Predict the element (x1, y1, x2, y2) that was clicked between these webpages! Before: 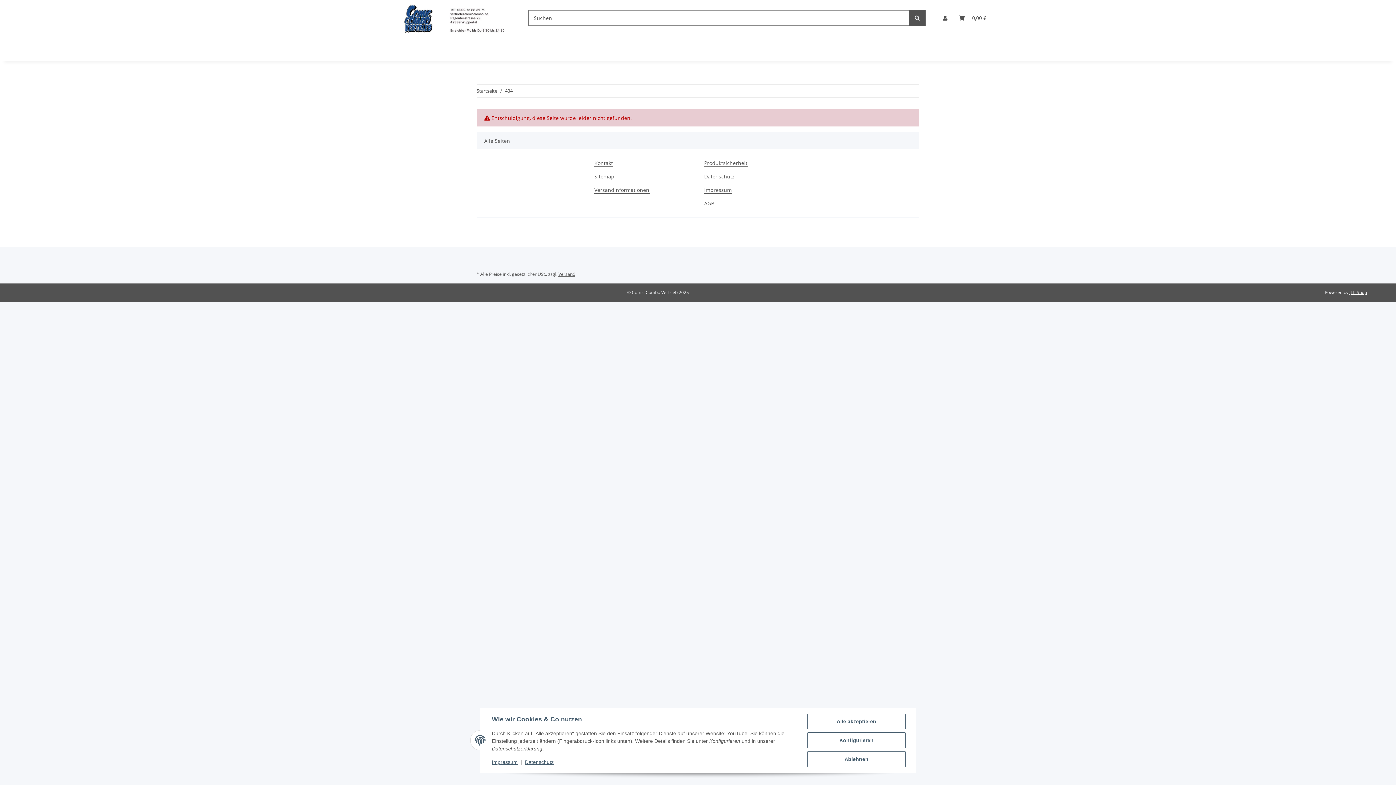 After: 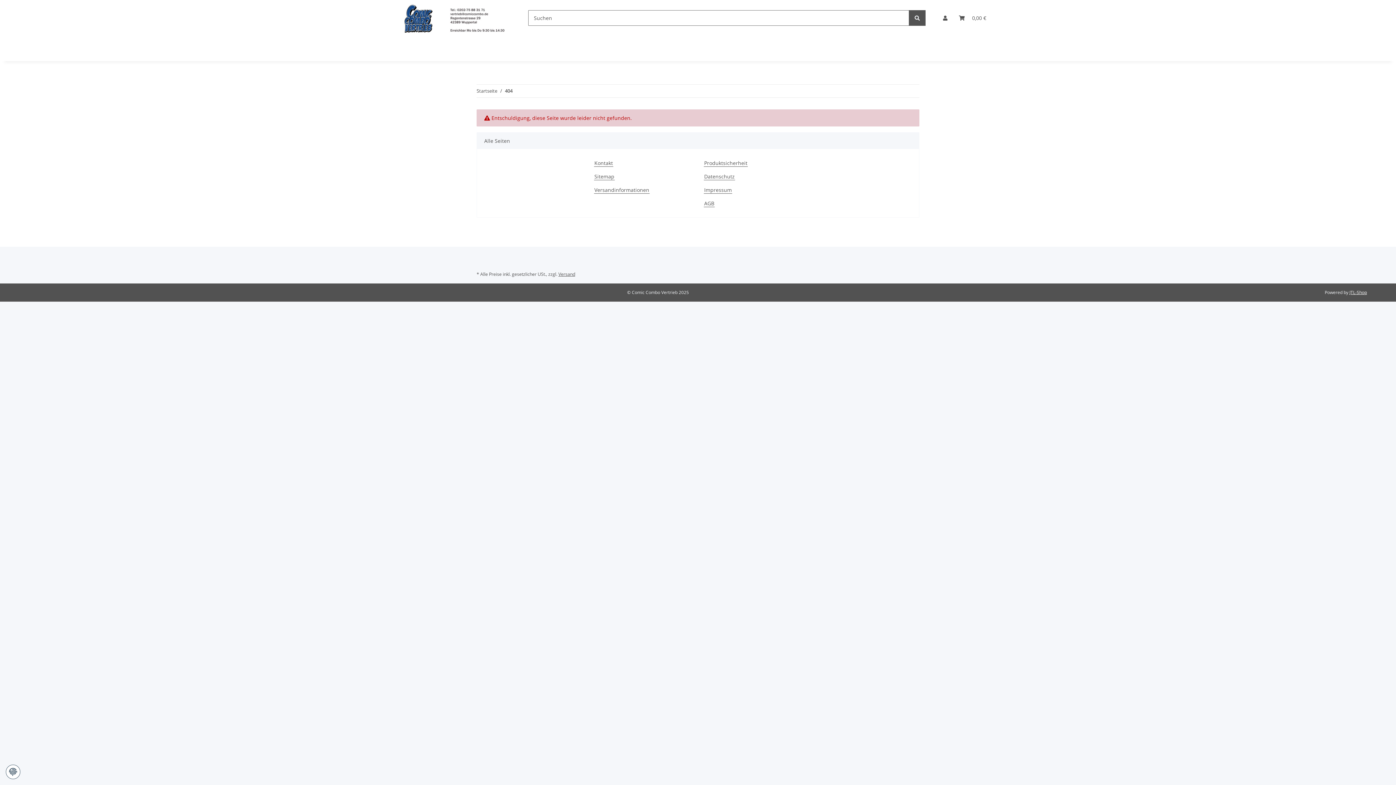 Action: label: Alle akzeptieren bbox: (807, 714, 905, 729)